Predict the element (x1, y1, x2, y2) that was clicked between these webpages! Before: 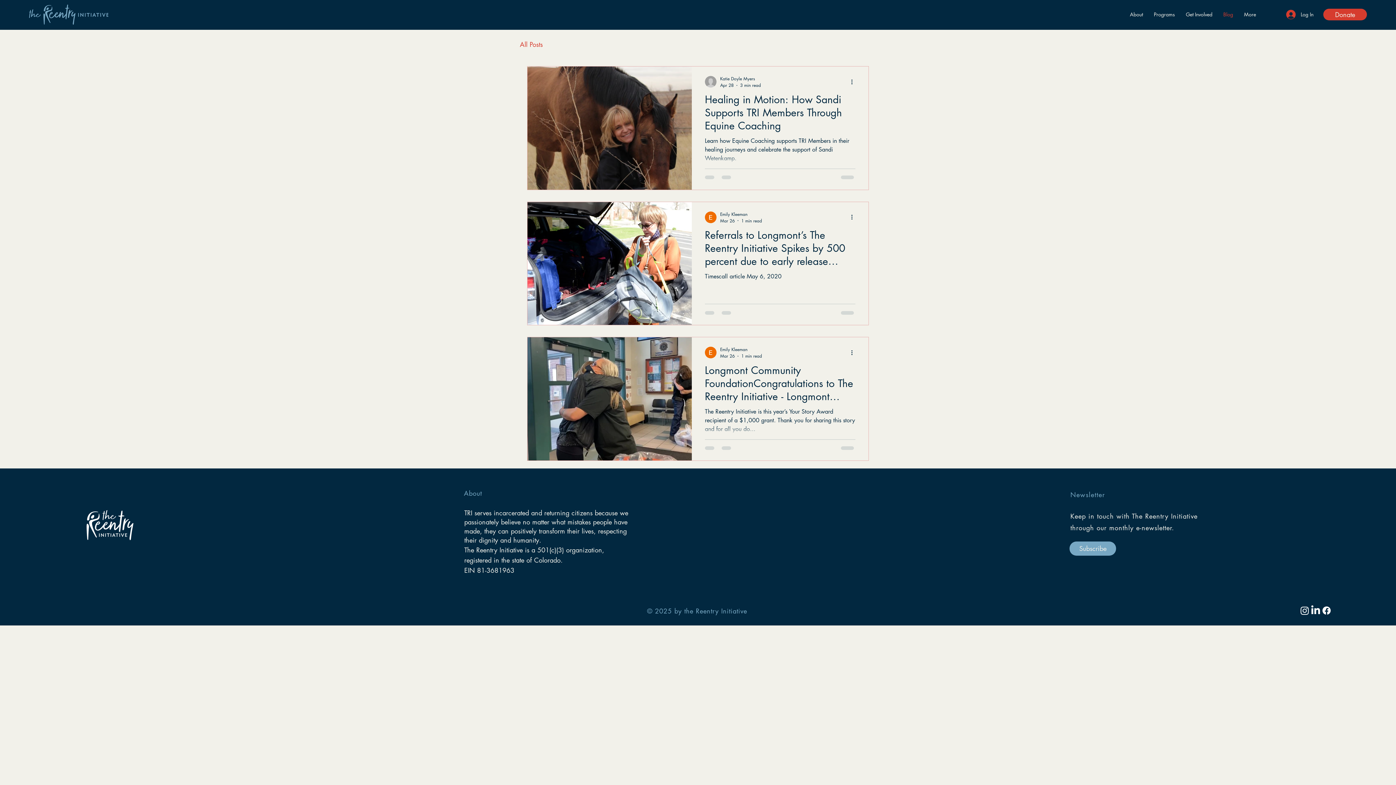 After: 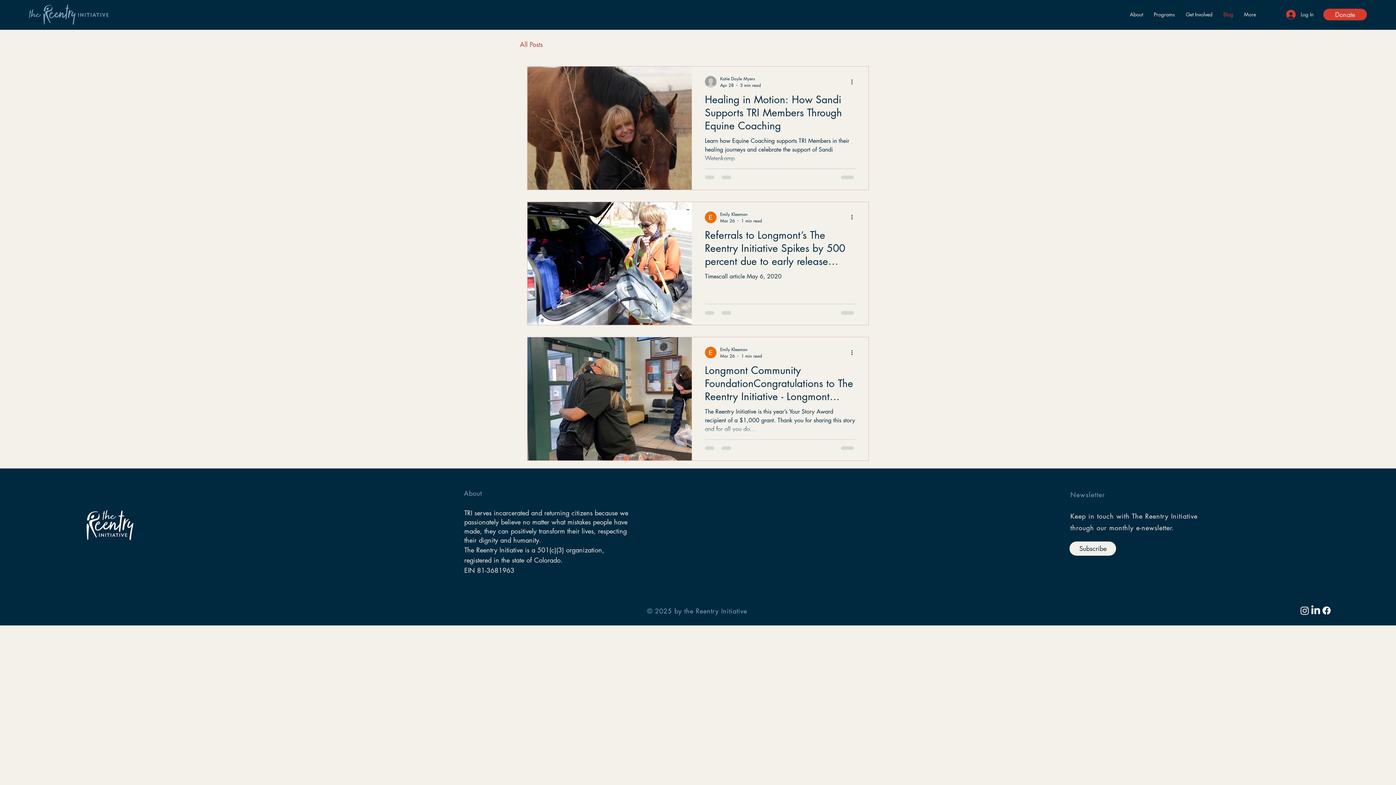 Action: bbox: (1069, 541, 1116, 555) label: Subscribe